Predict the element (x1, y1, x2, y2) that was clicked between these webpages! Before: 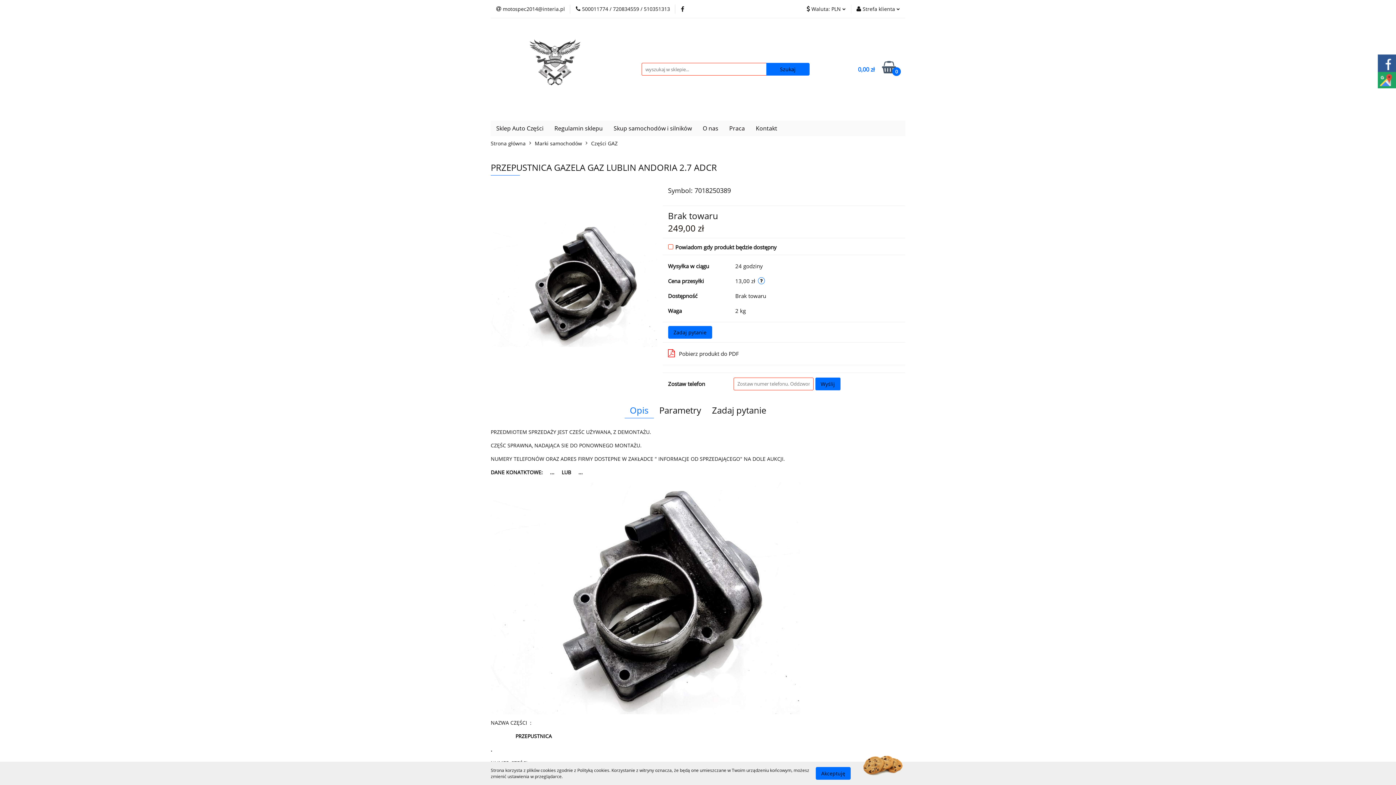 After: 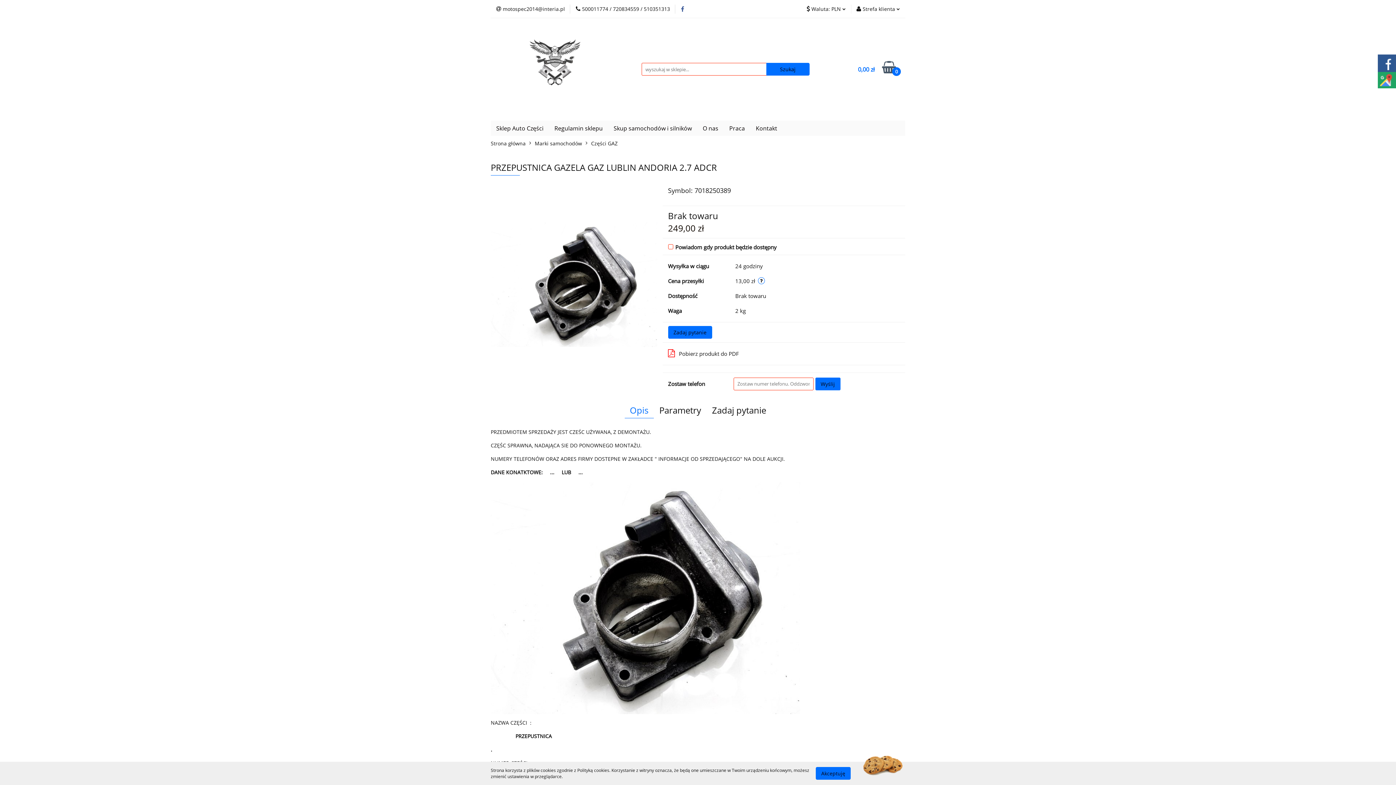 Action: bbox: (681, 6, 684, 11)